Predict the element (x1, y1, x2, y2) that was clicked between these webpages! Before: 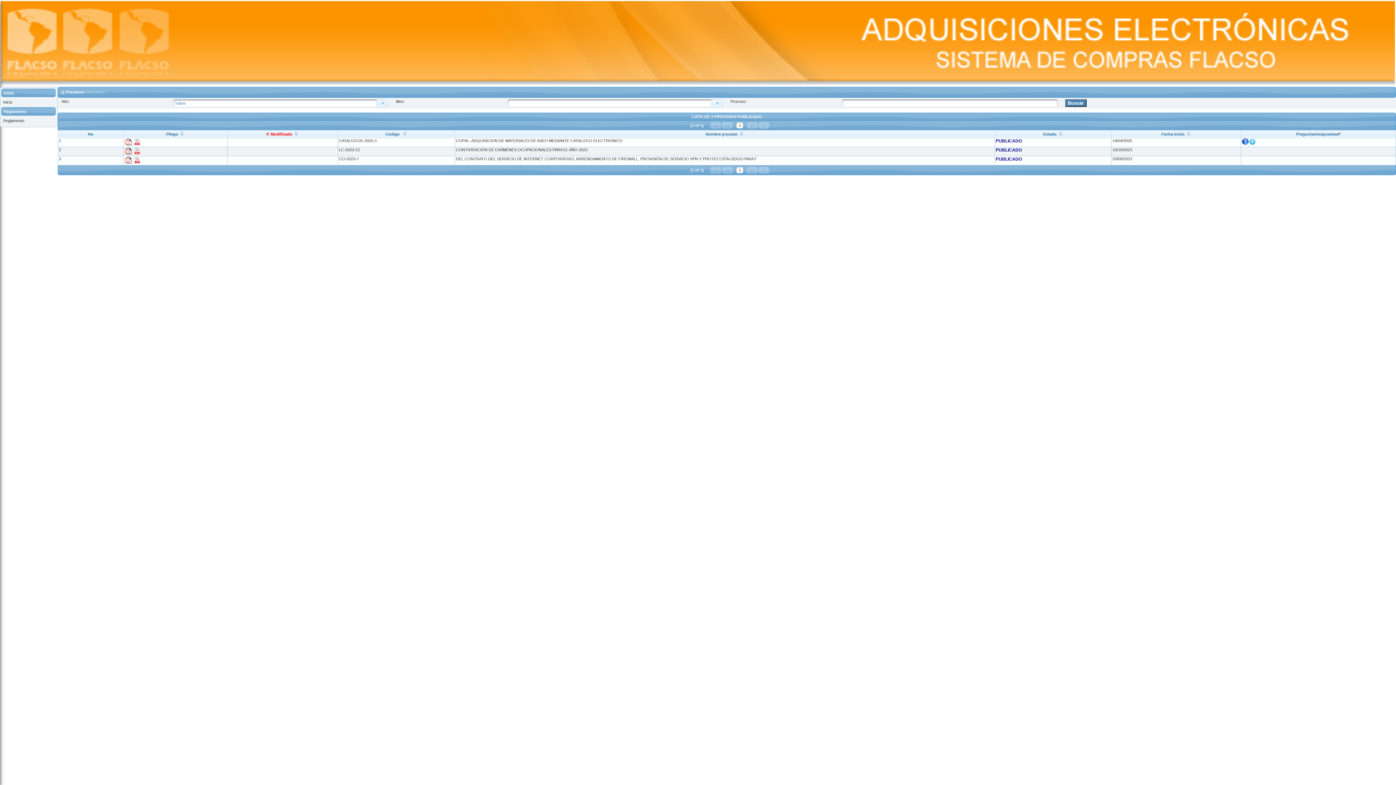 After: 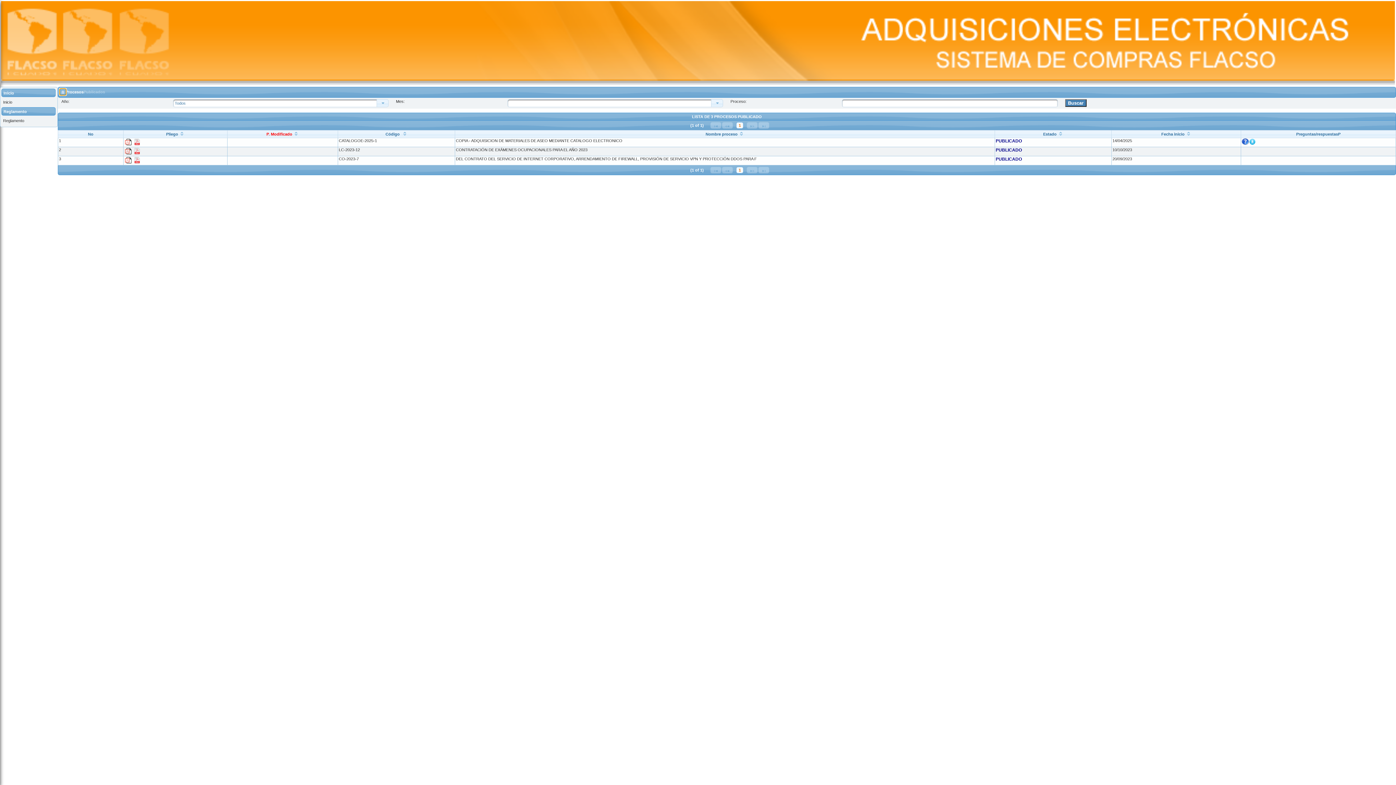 Action: bbox: (60, 89, 65, 94)